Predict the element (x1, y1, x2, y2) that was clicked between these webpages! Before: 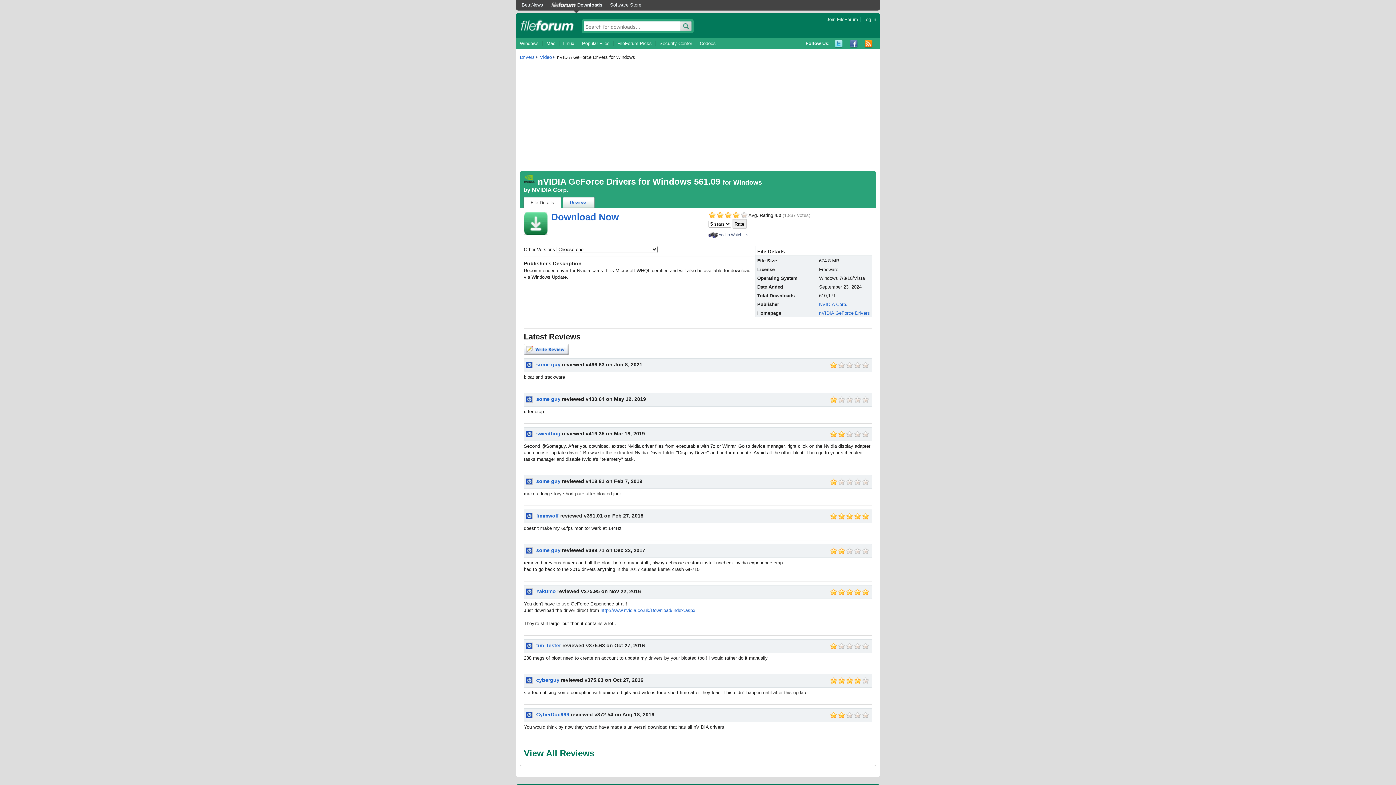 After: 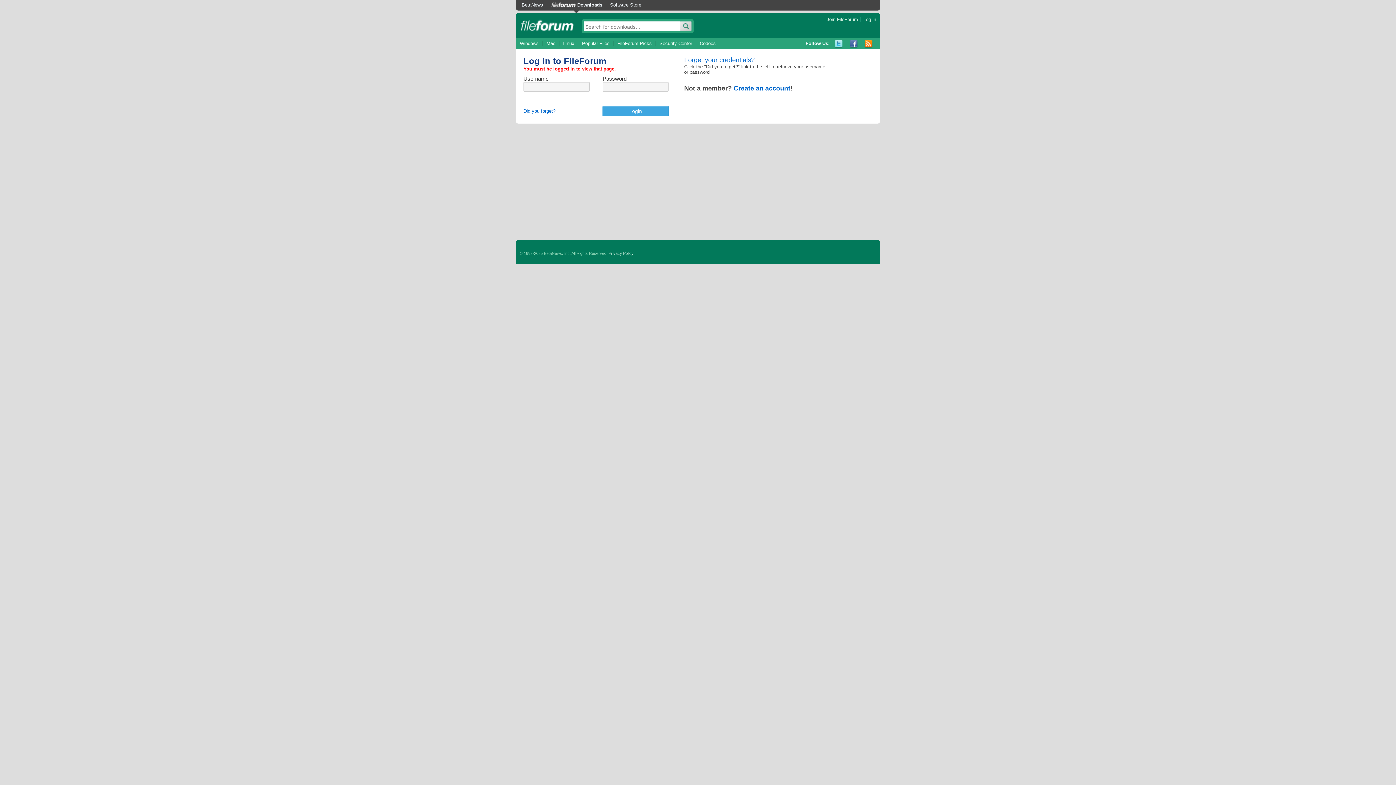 Action: bbox: (524, 343, 569, 354) label: Write Review